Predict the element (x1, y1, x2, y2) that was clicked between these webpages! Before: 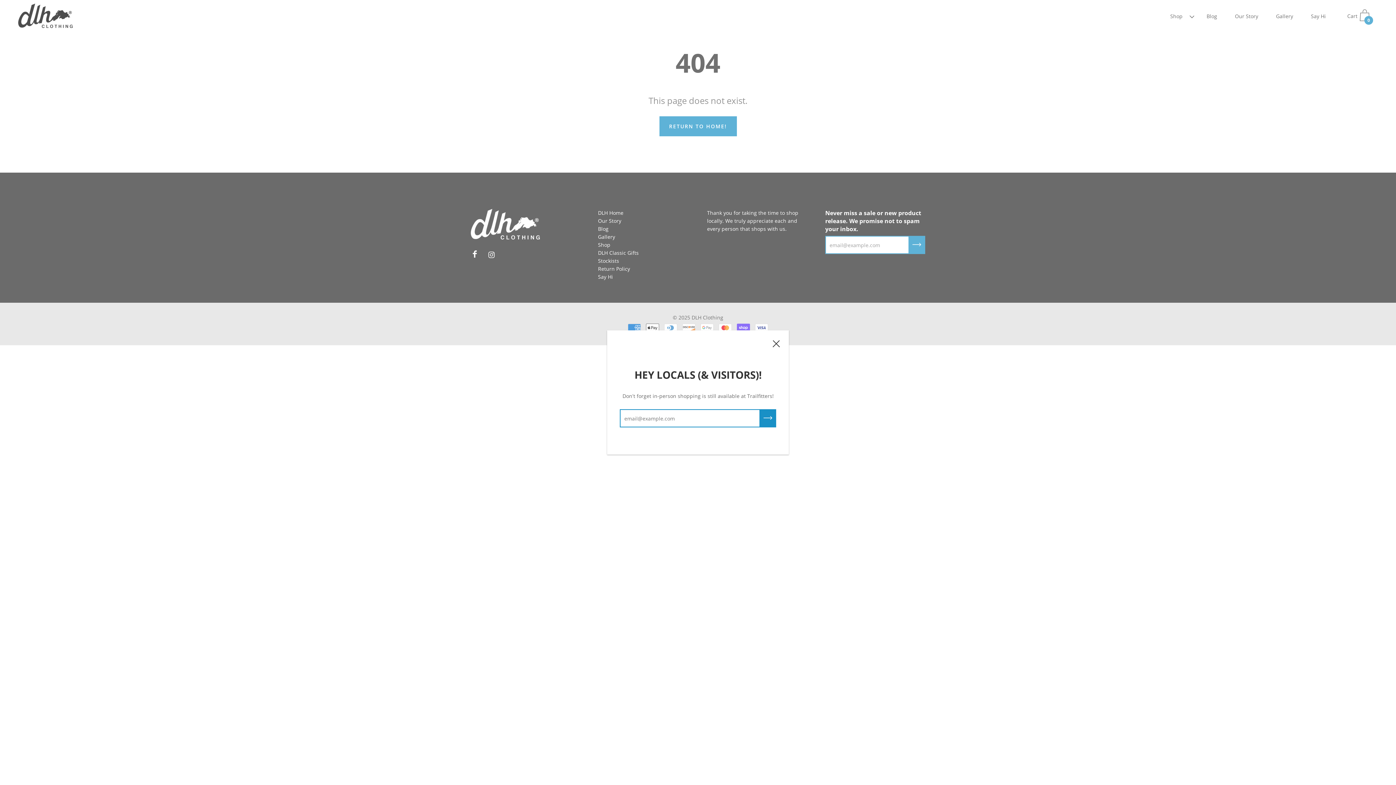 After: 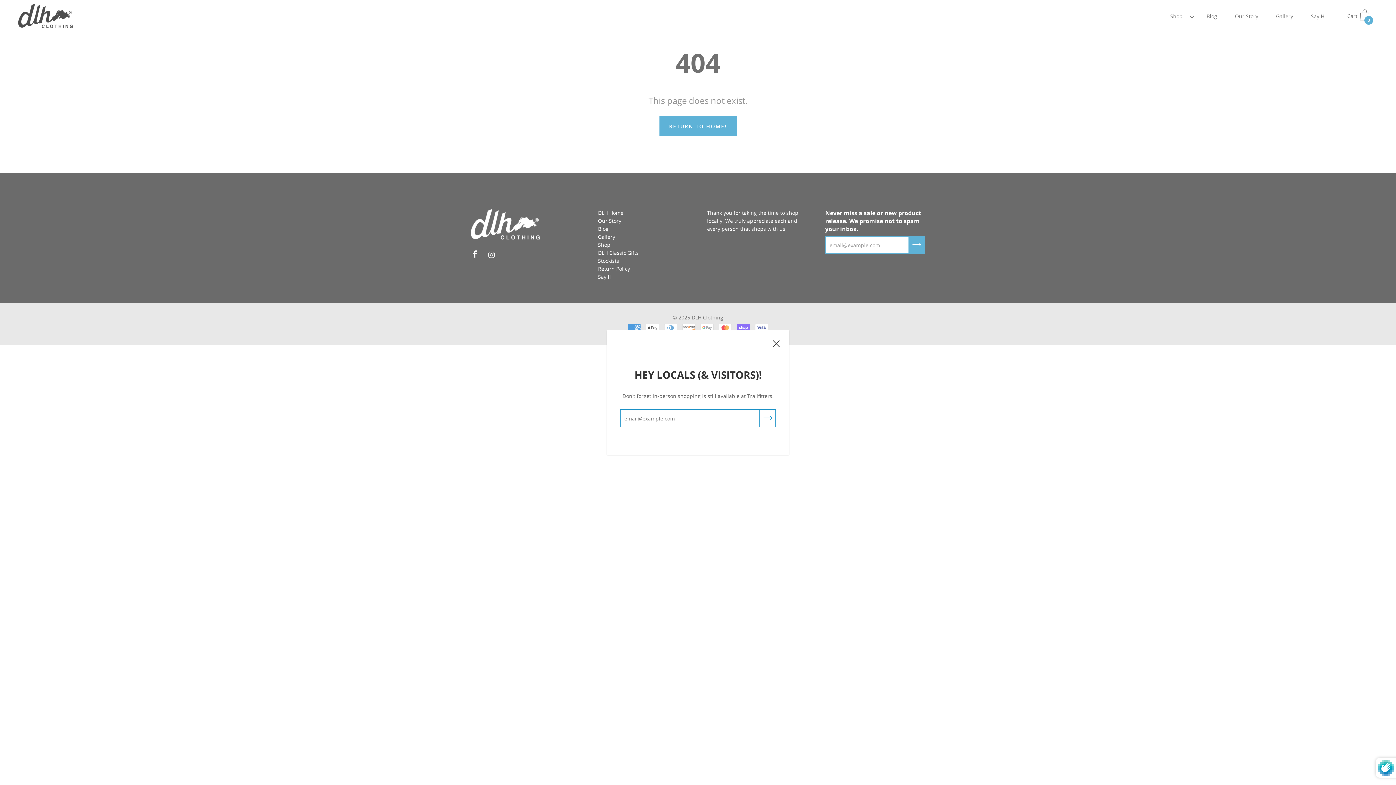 Action: bbox: (760, 409, 776, 427)